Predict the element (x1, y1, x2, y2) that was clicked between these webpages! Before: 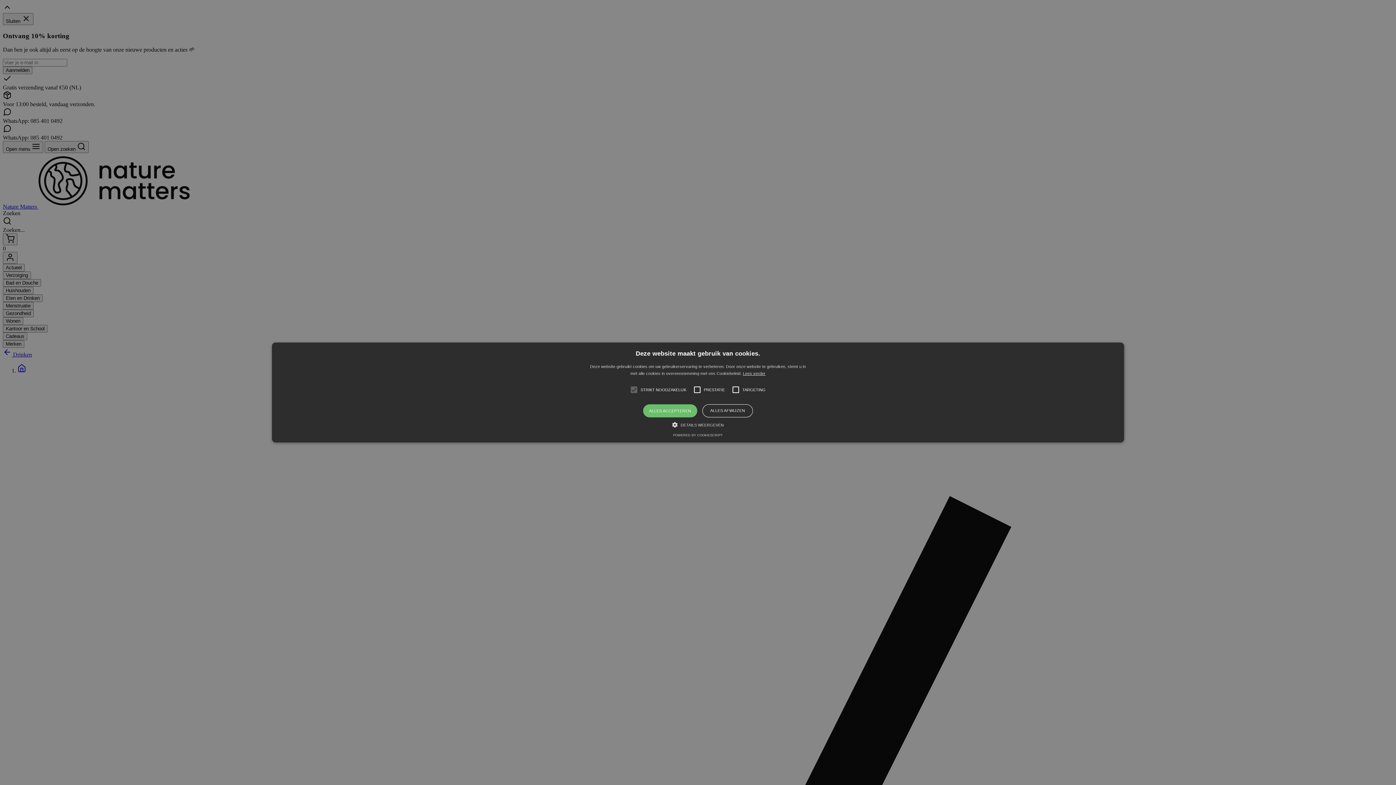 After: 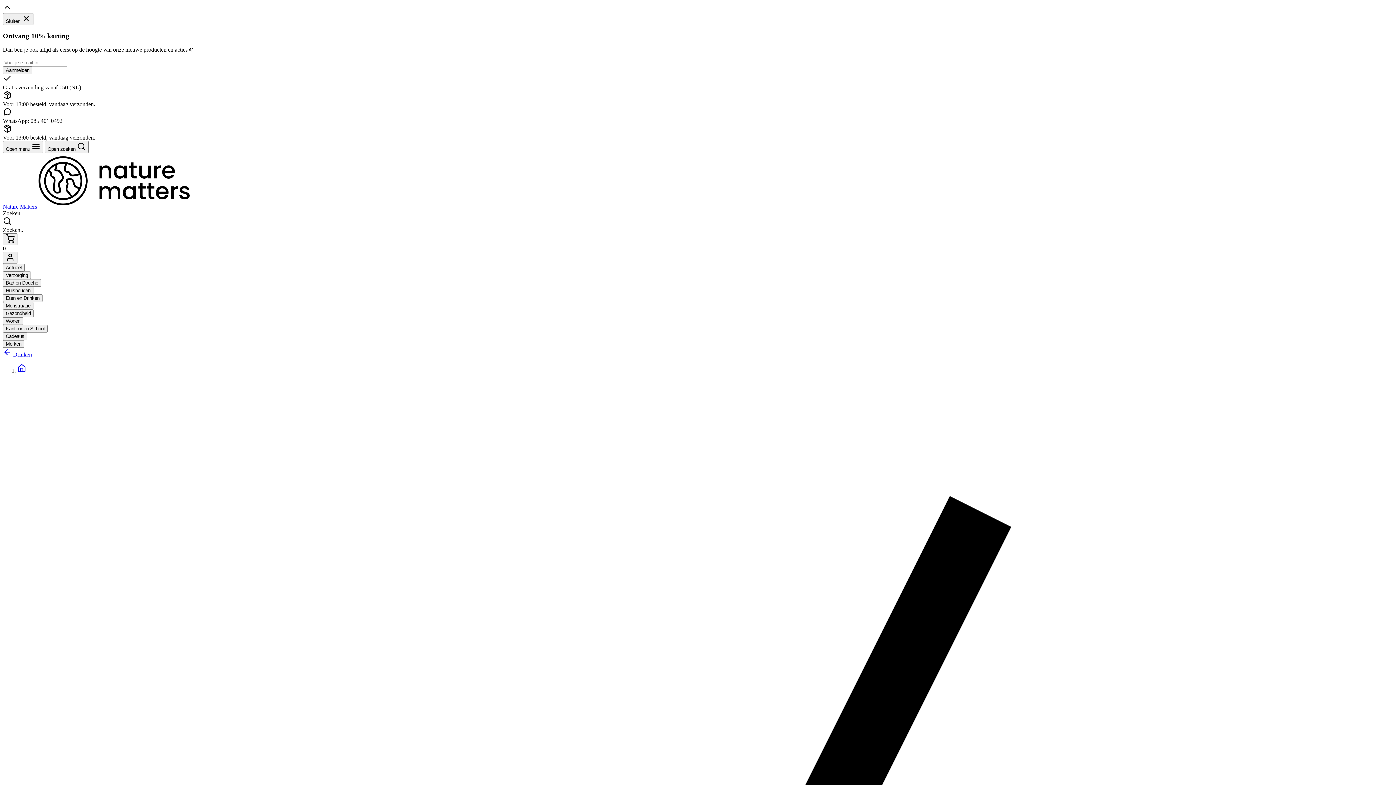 Action: label: ALLES AFWIJZEN bbox: (702, 404, 753, 417)